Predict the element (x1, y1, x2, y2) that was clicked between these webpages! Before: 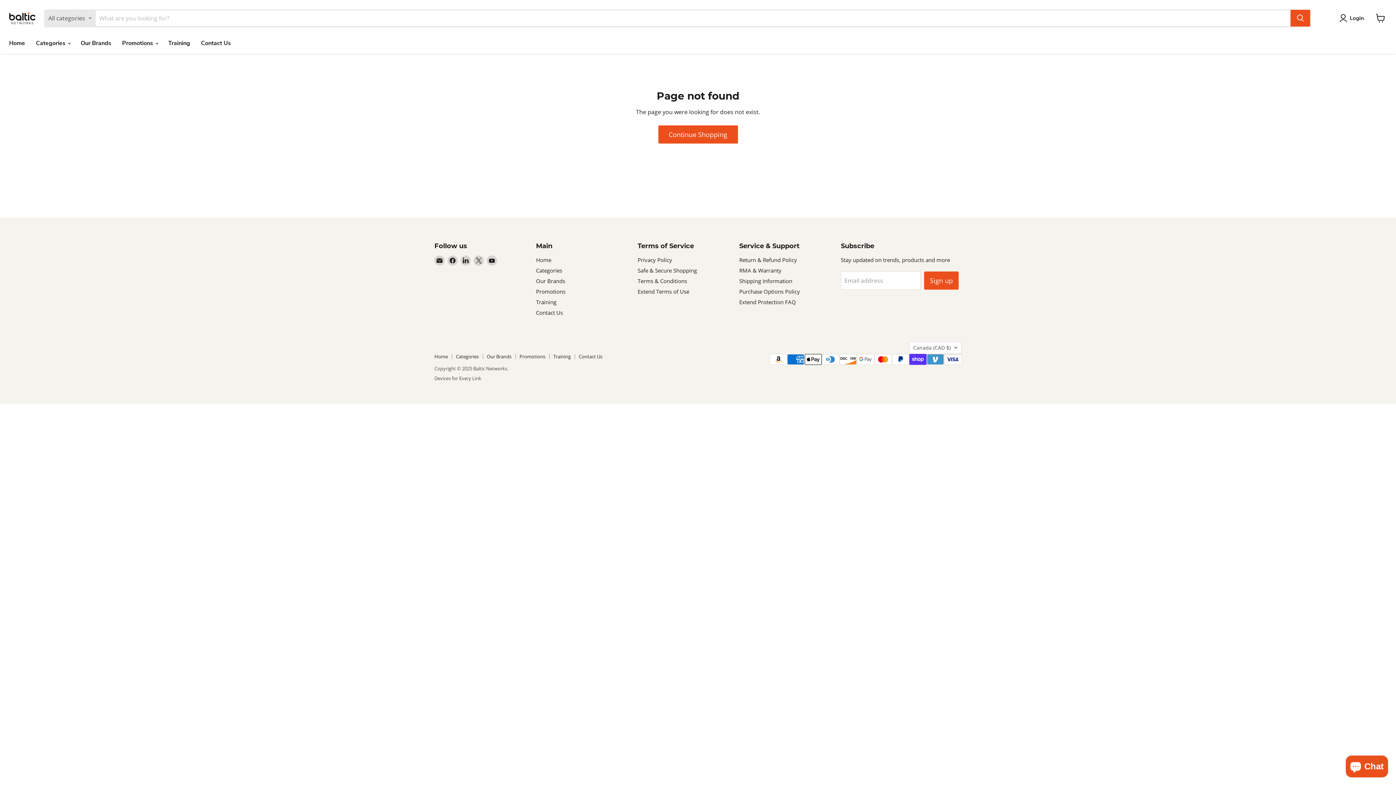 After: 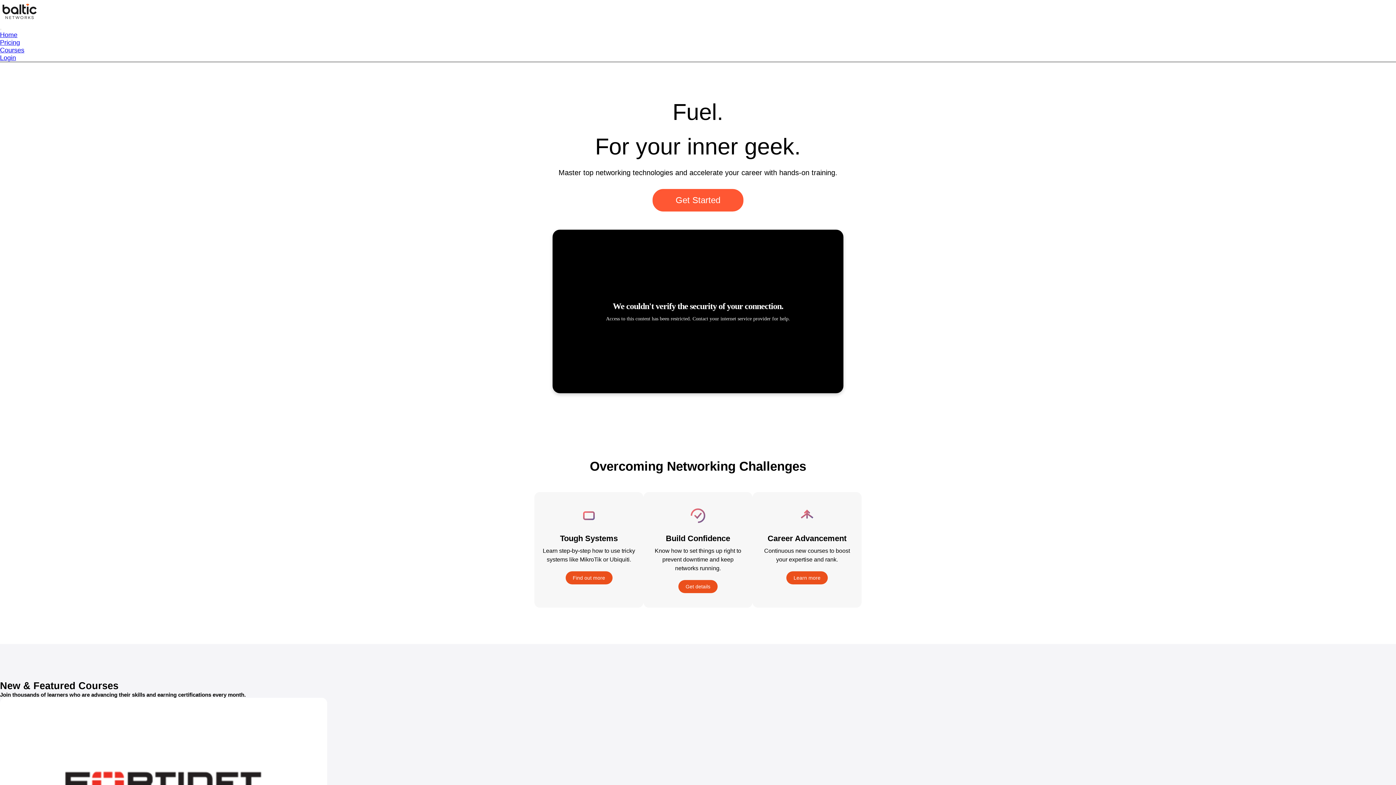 Action: label: Training bbox: (162, 35, 195, 50)